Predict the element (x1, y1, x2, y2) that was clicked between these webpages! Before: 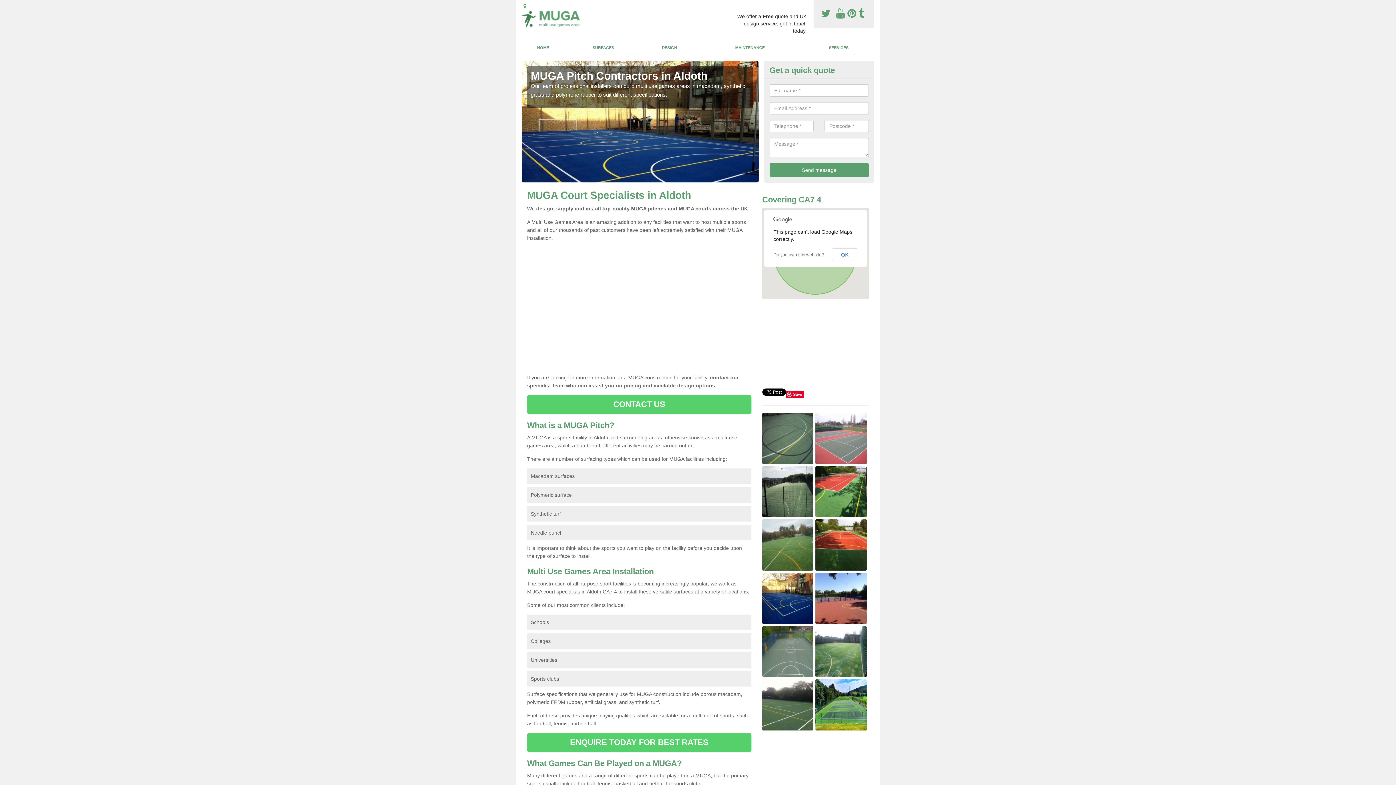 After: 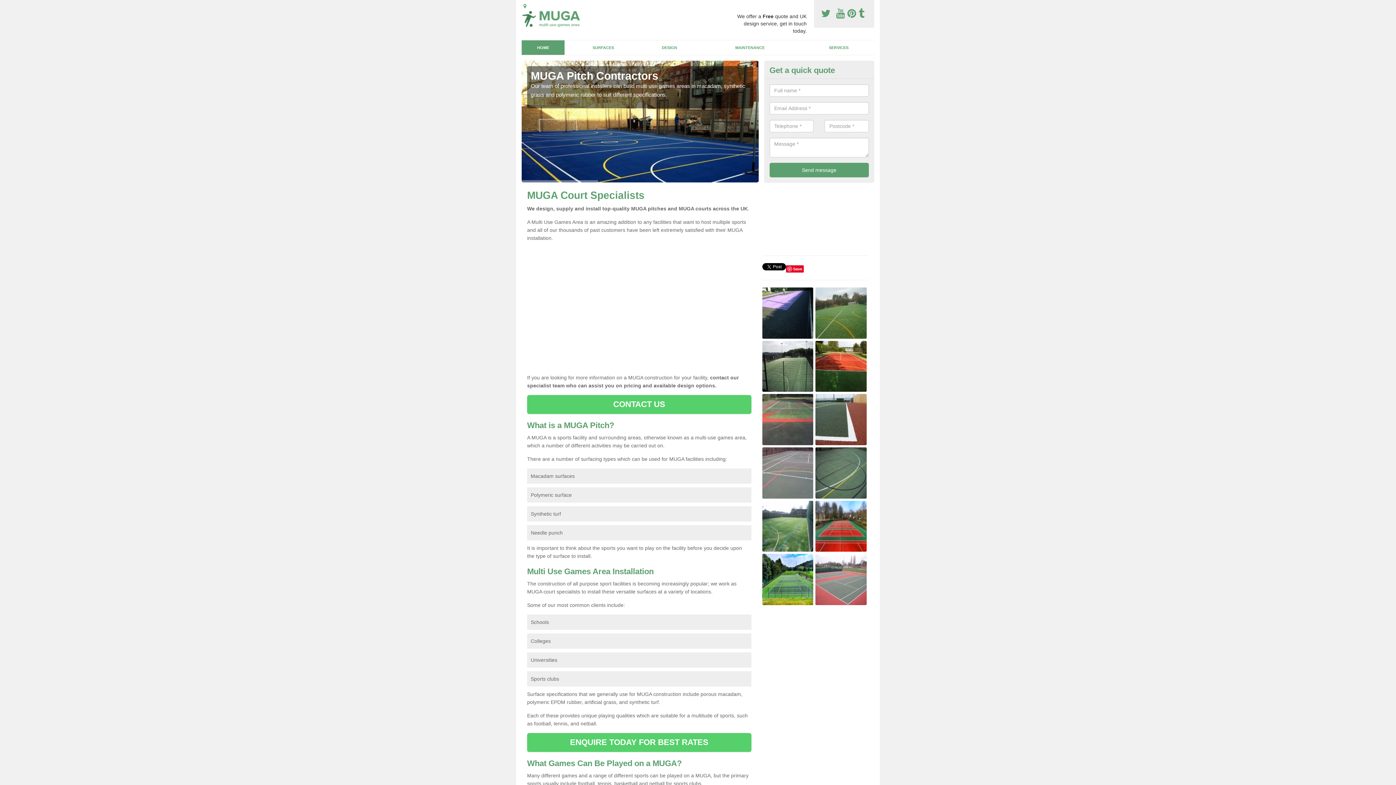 Action: bbox: (522, 12, 585, 23)